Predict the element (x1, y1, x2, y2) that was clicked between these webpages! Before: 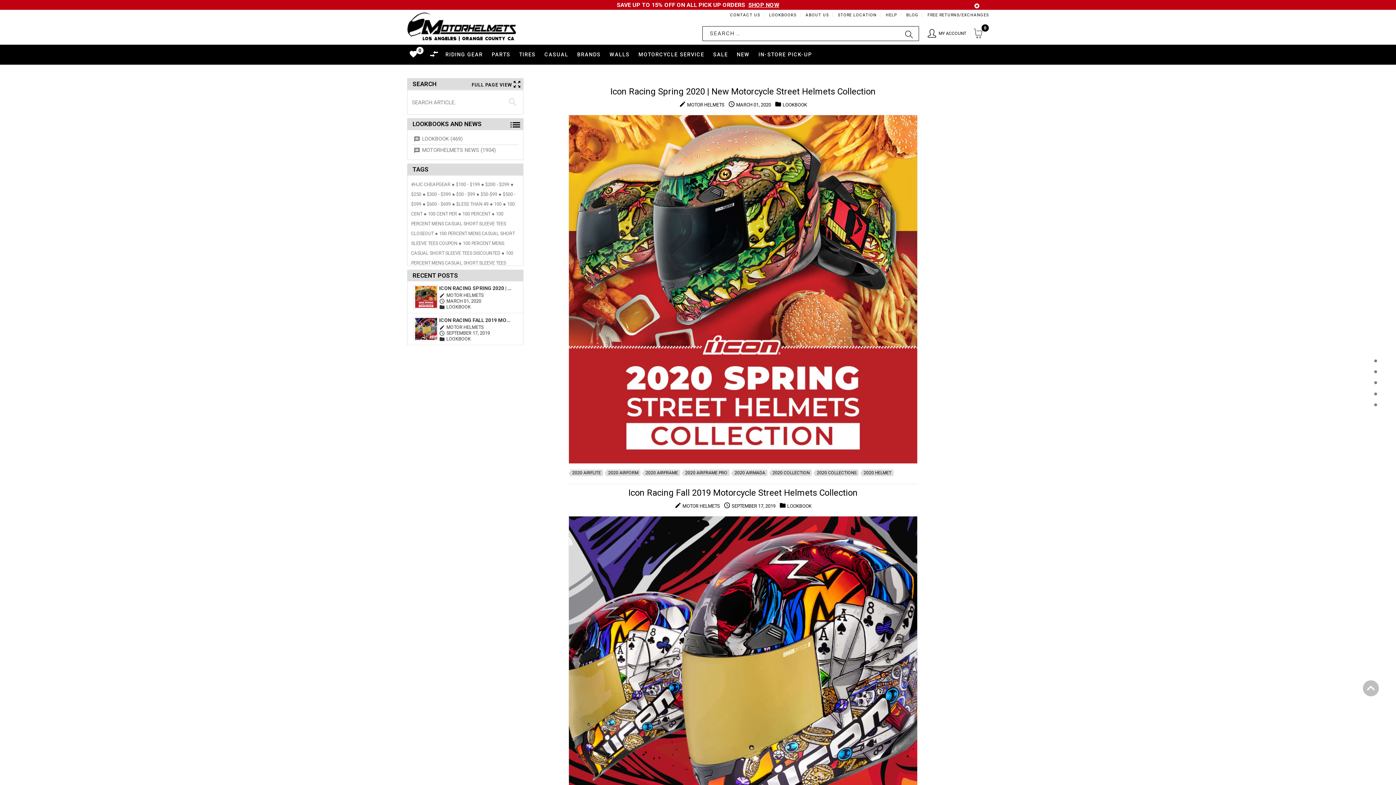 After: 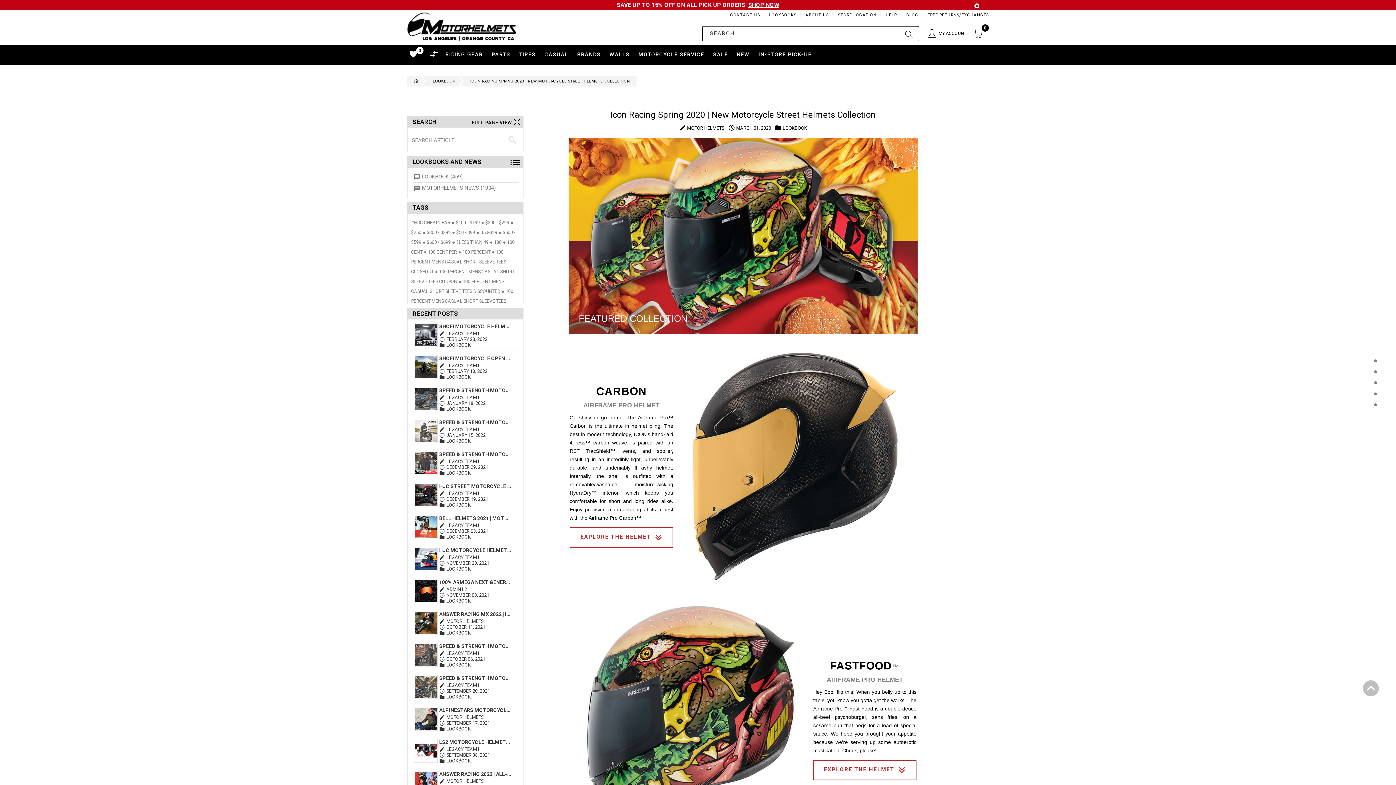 Action: bbox: (568, 285, 917, 292) label: 
                            
                        